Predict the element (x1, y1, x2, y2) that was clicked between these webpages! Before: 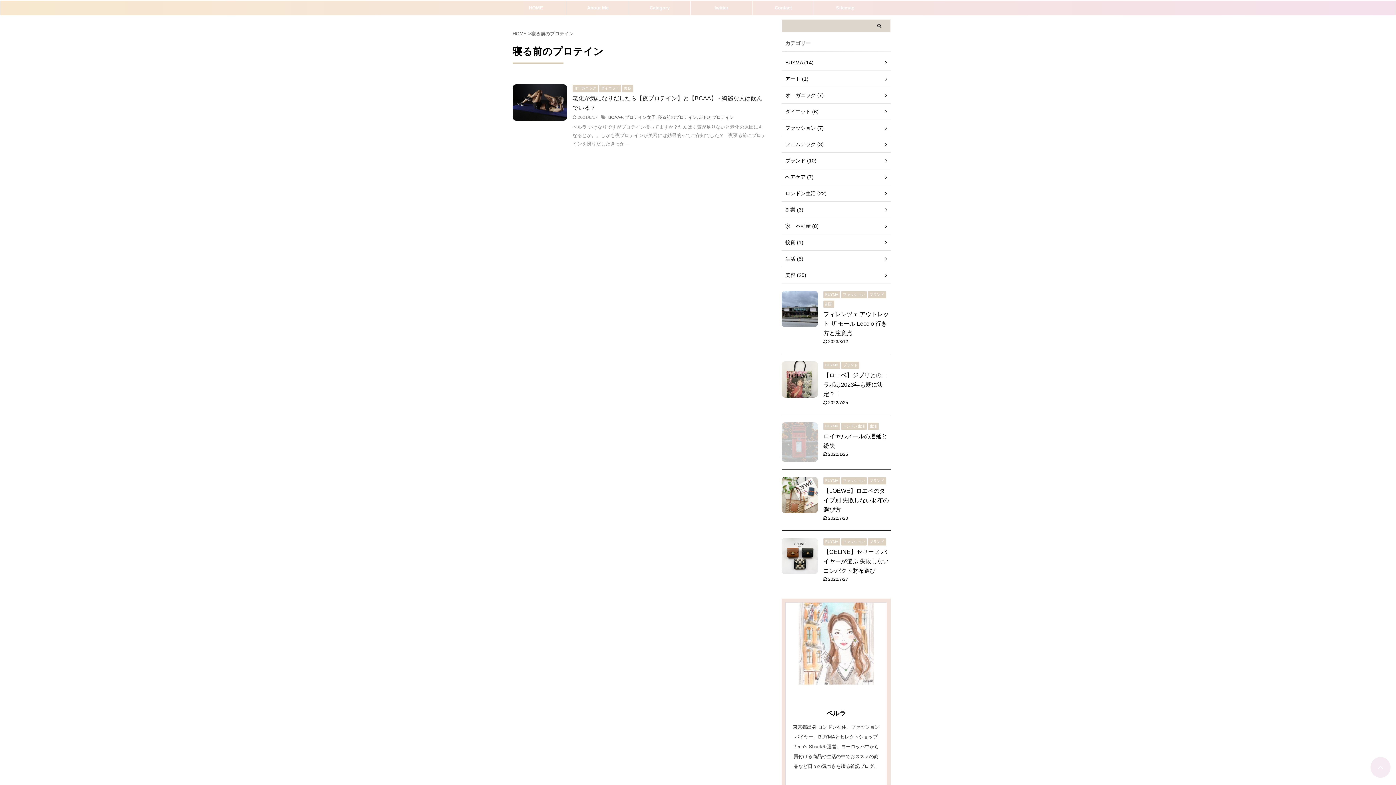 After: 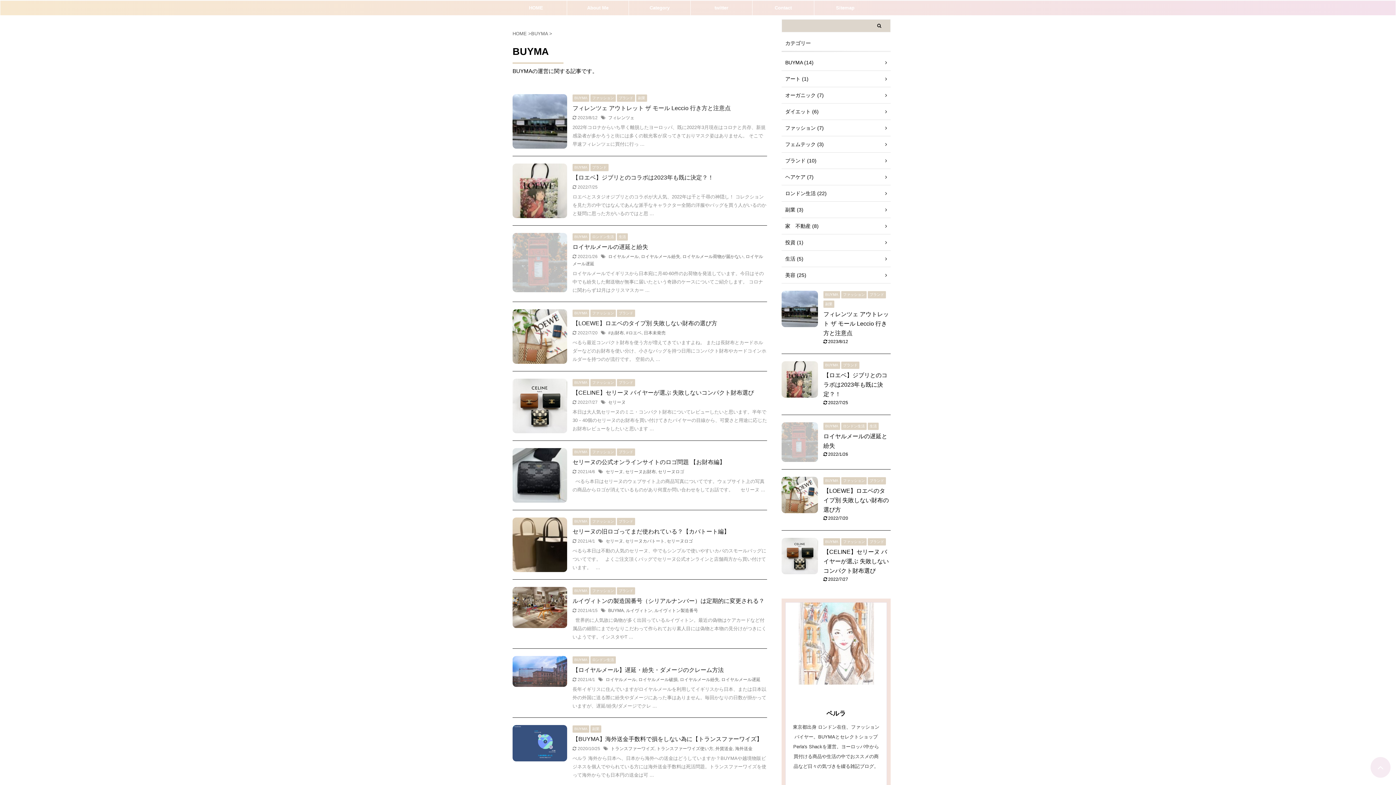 Action: bbox: (823, 292, 840, 297) label: BUYMA